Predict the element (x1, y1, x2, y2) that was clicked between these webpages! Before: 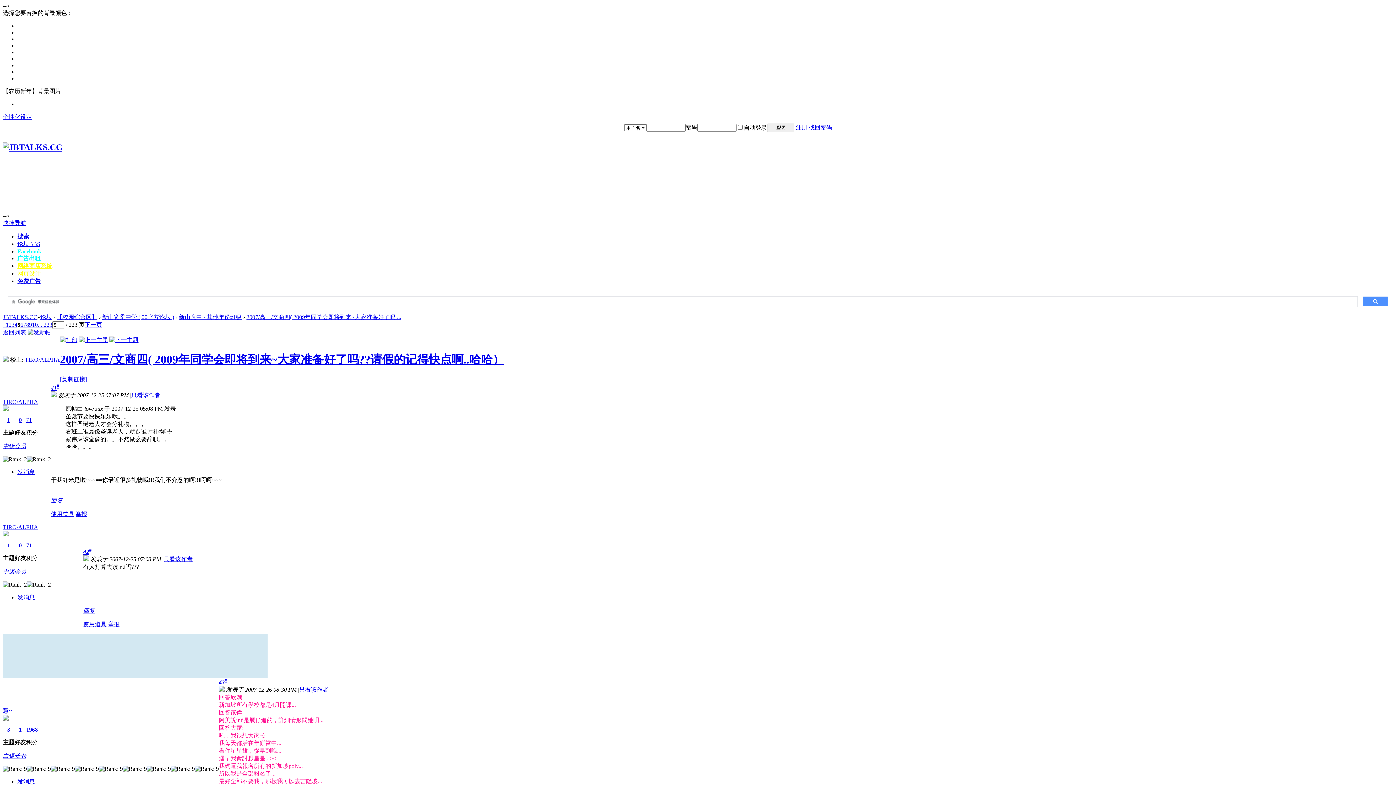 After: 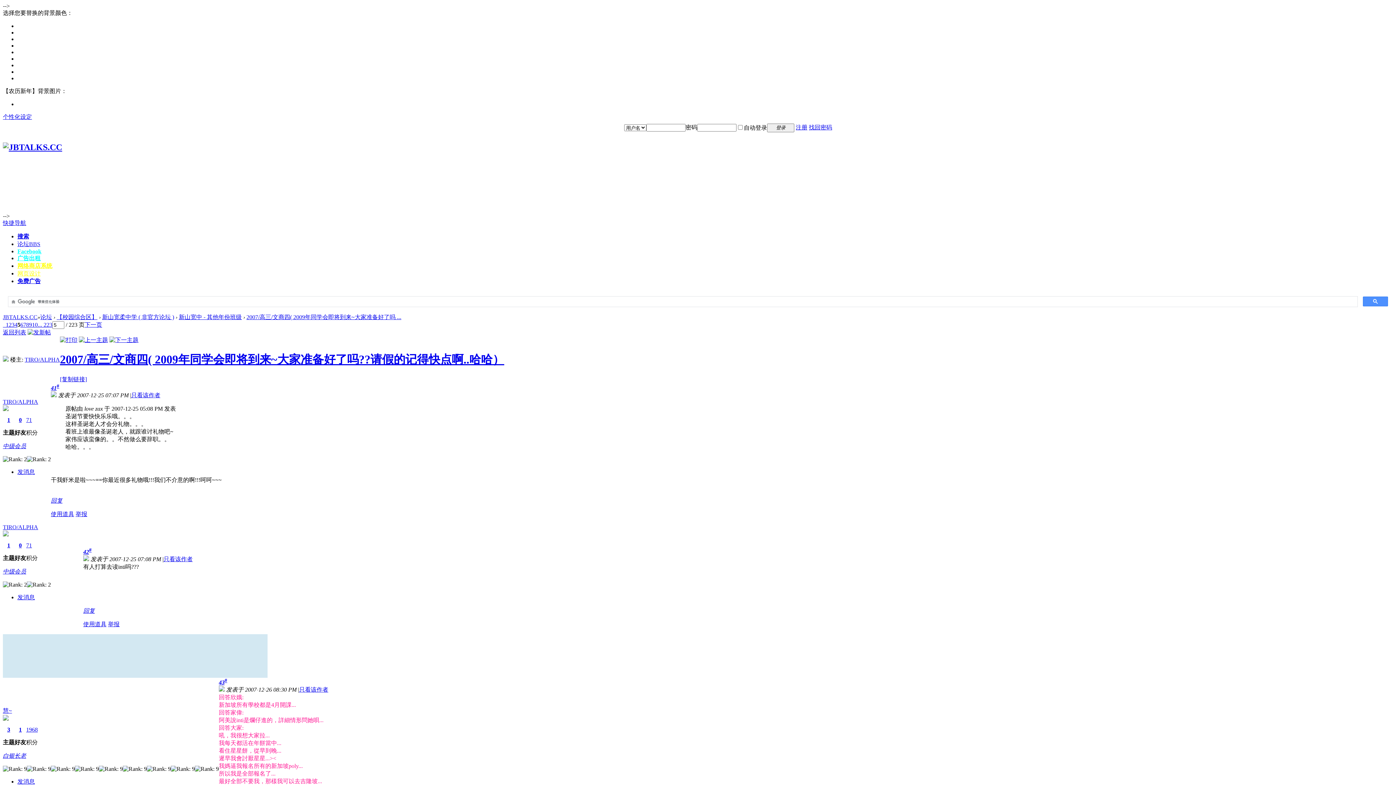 Action: bbox: (2, 443, 26, 449) label: 中级会员